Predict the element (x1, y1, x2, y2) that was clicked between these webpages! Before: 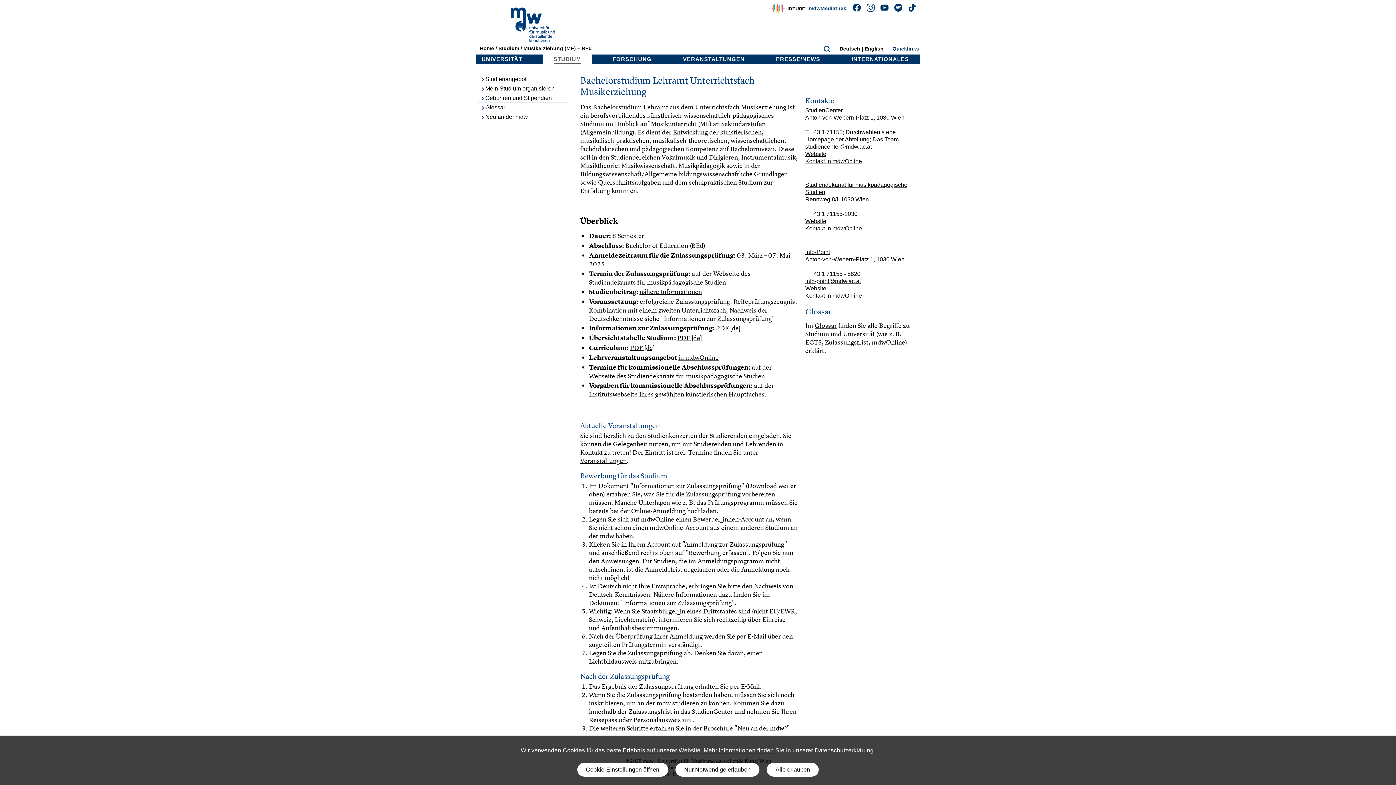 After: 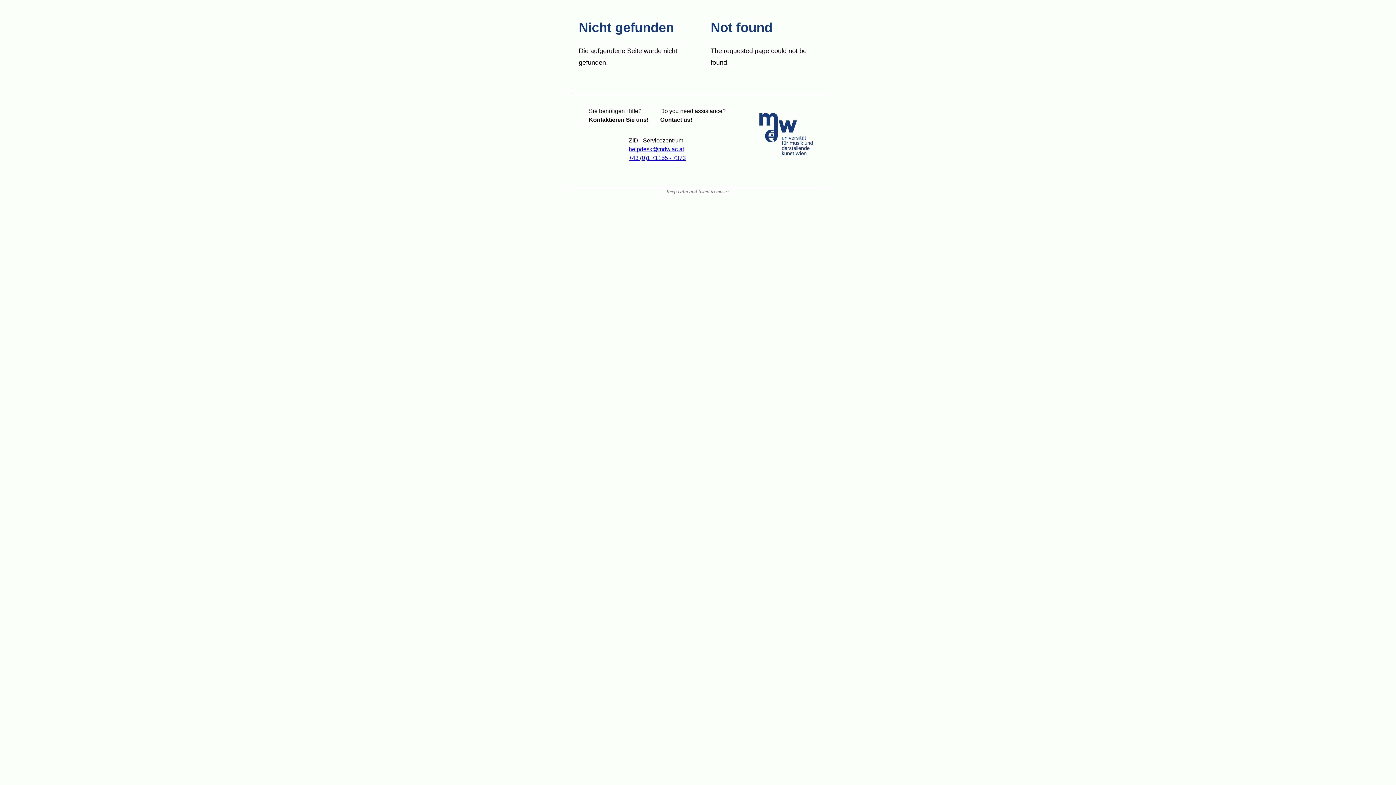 Action: label: Studium bbox: (498, 45, 519, 51)